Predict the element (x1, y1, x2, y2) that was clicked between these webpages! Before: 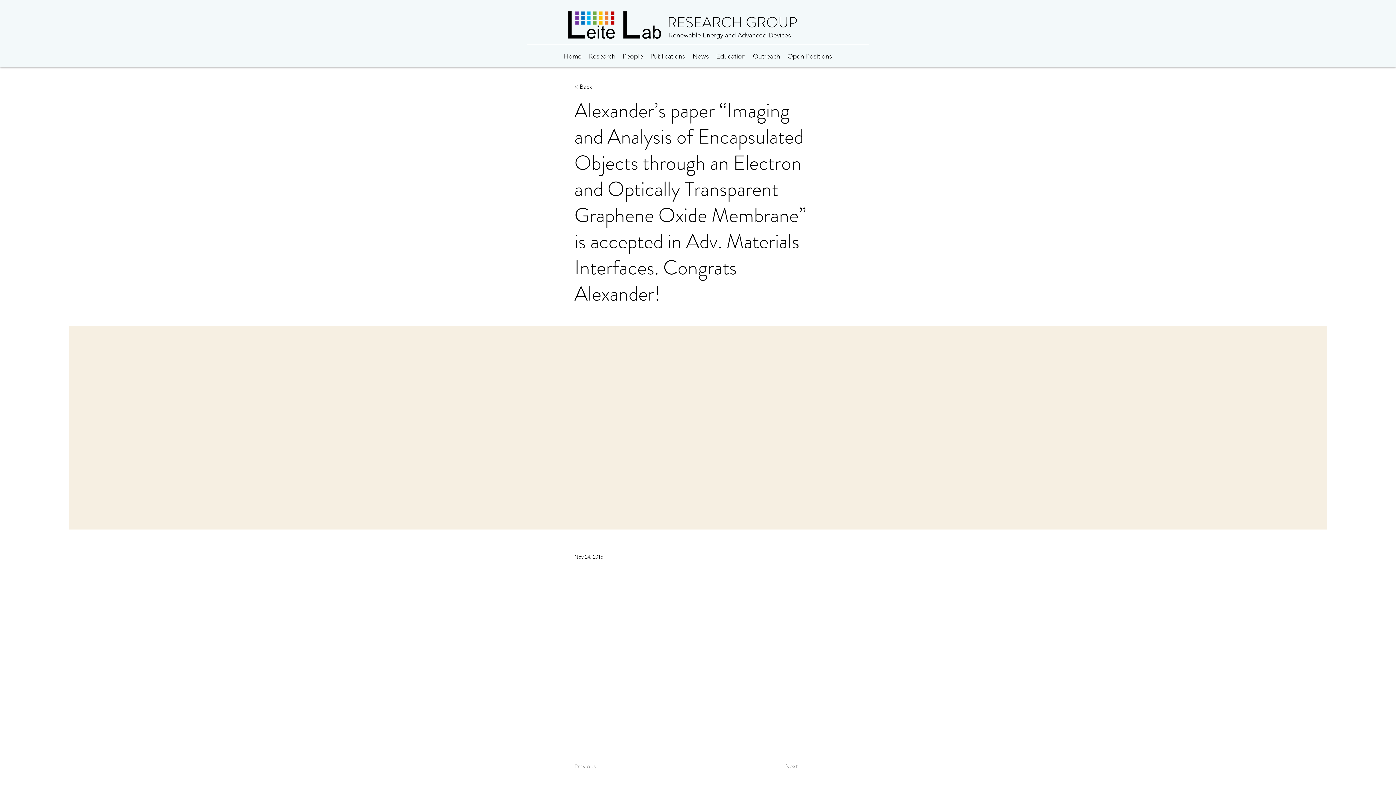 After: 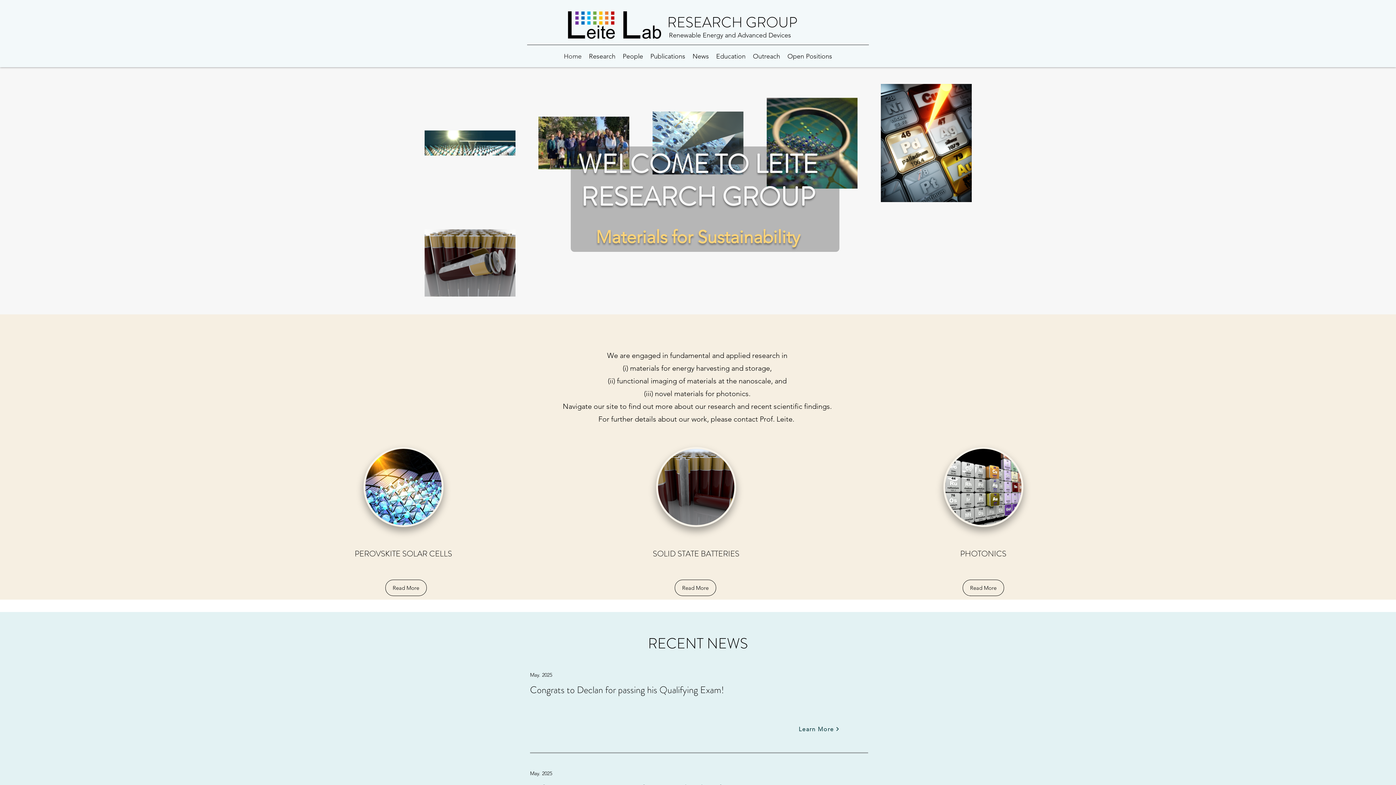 Action: bbox: (566, 4, 662, 48)